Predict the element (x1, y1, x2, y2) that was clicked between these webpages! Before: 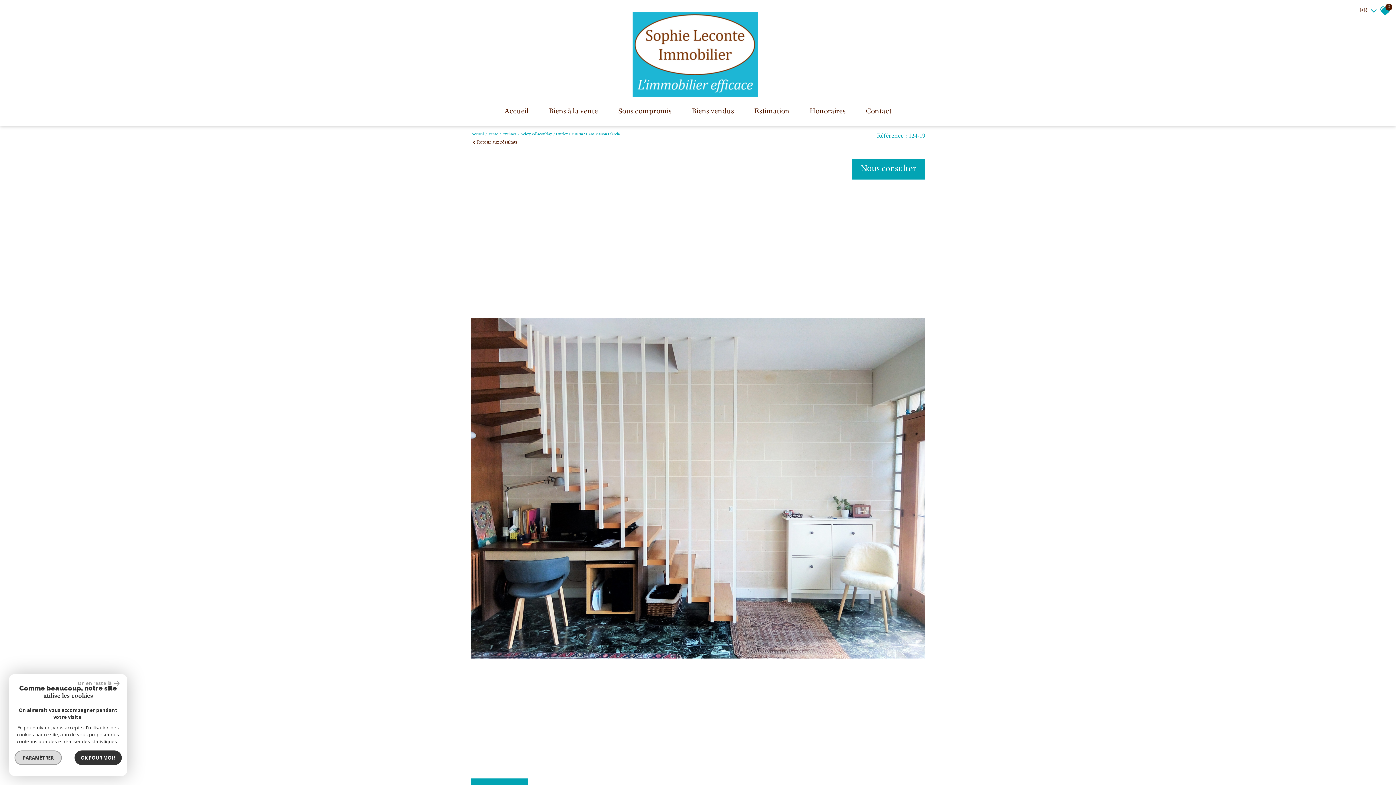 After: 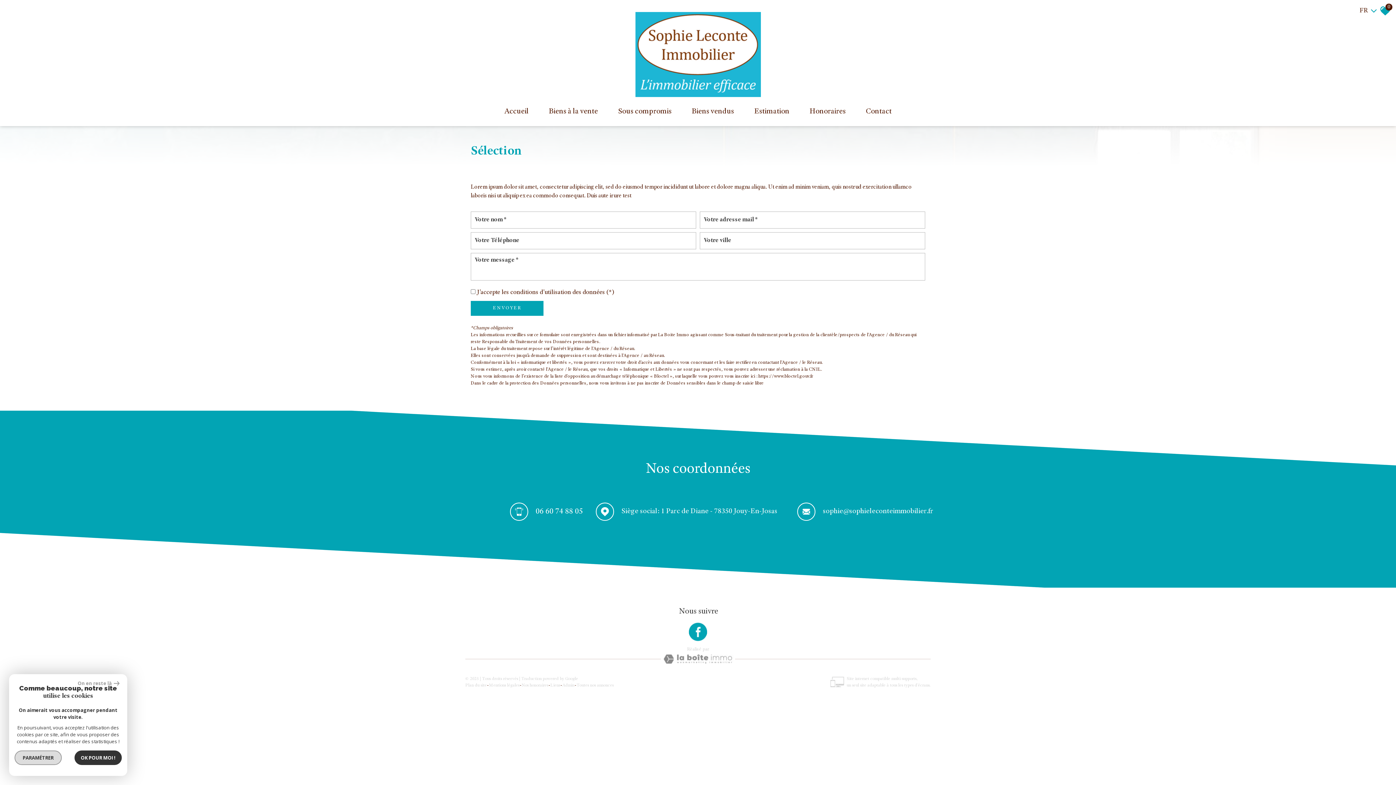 Action: bbox: (1380, 5, 1390, 16) label: 0